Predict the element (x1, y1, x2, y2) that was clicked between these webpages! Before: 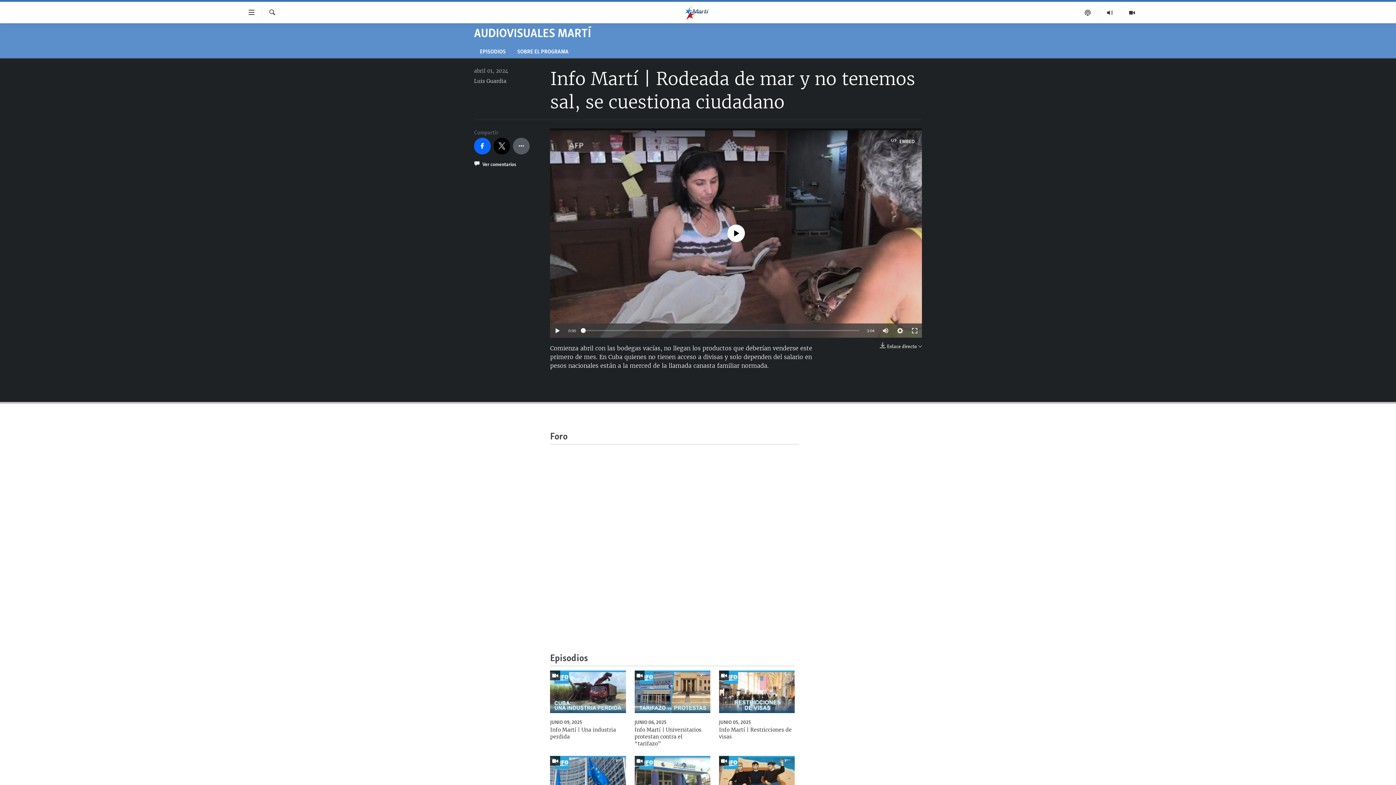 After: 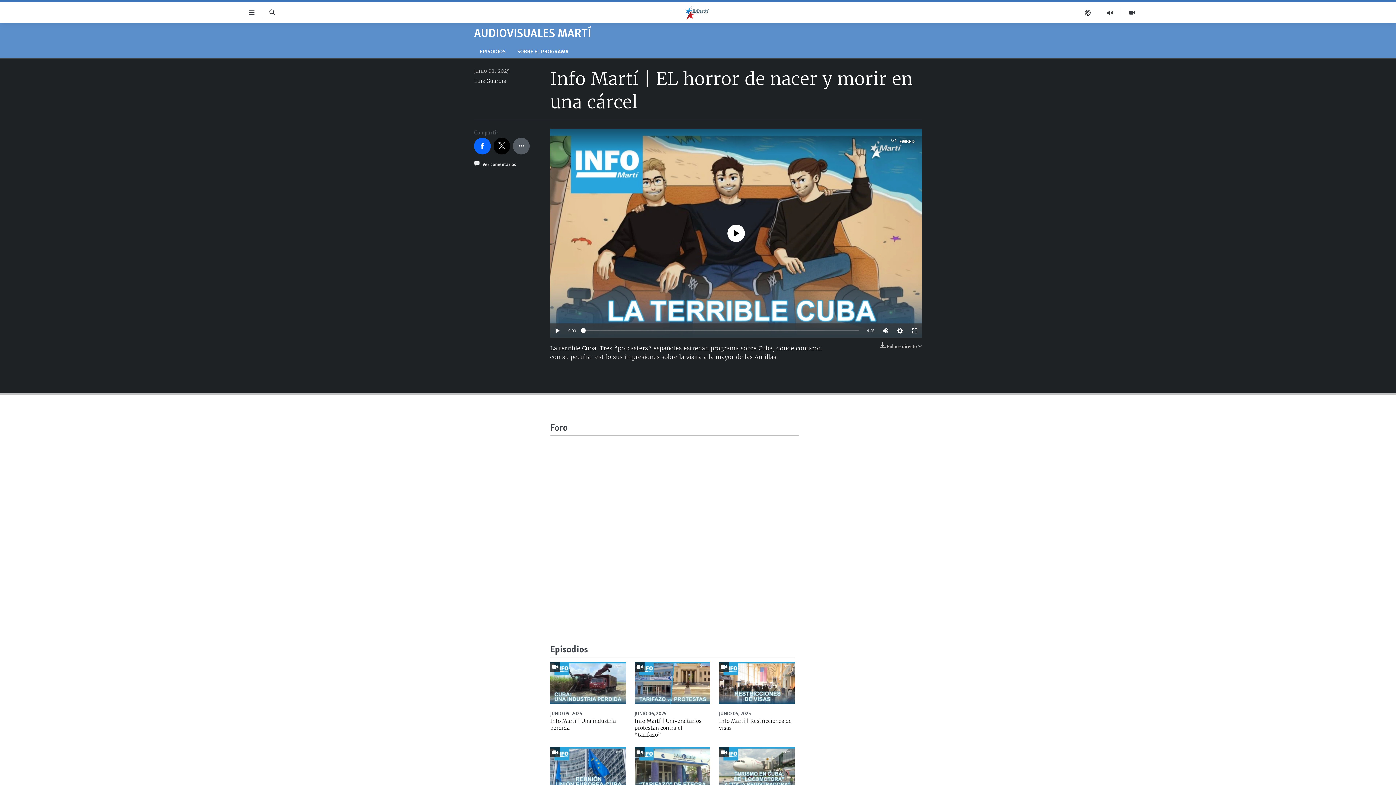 Action: bbox: (719, 756, 794, 798)